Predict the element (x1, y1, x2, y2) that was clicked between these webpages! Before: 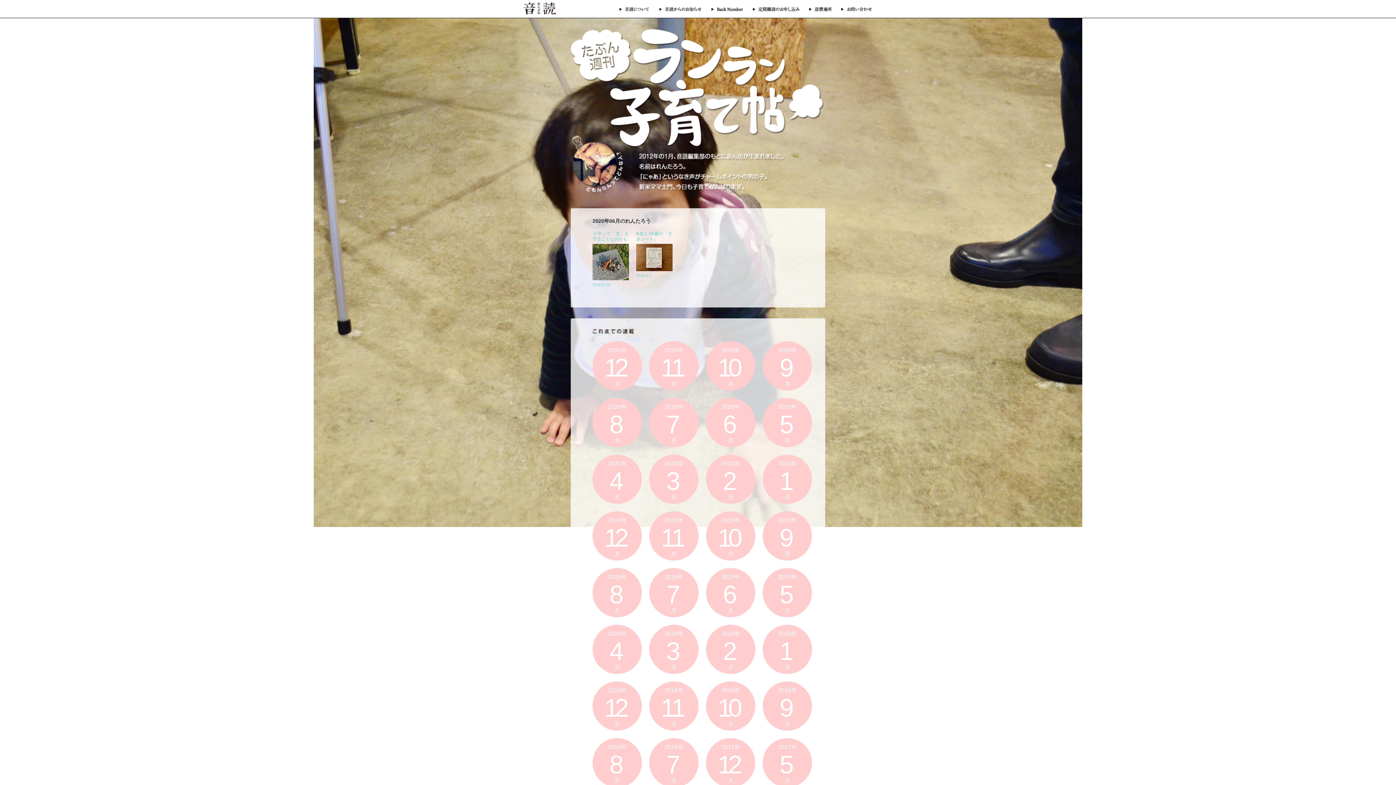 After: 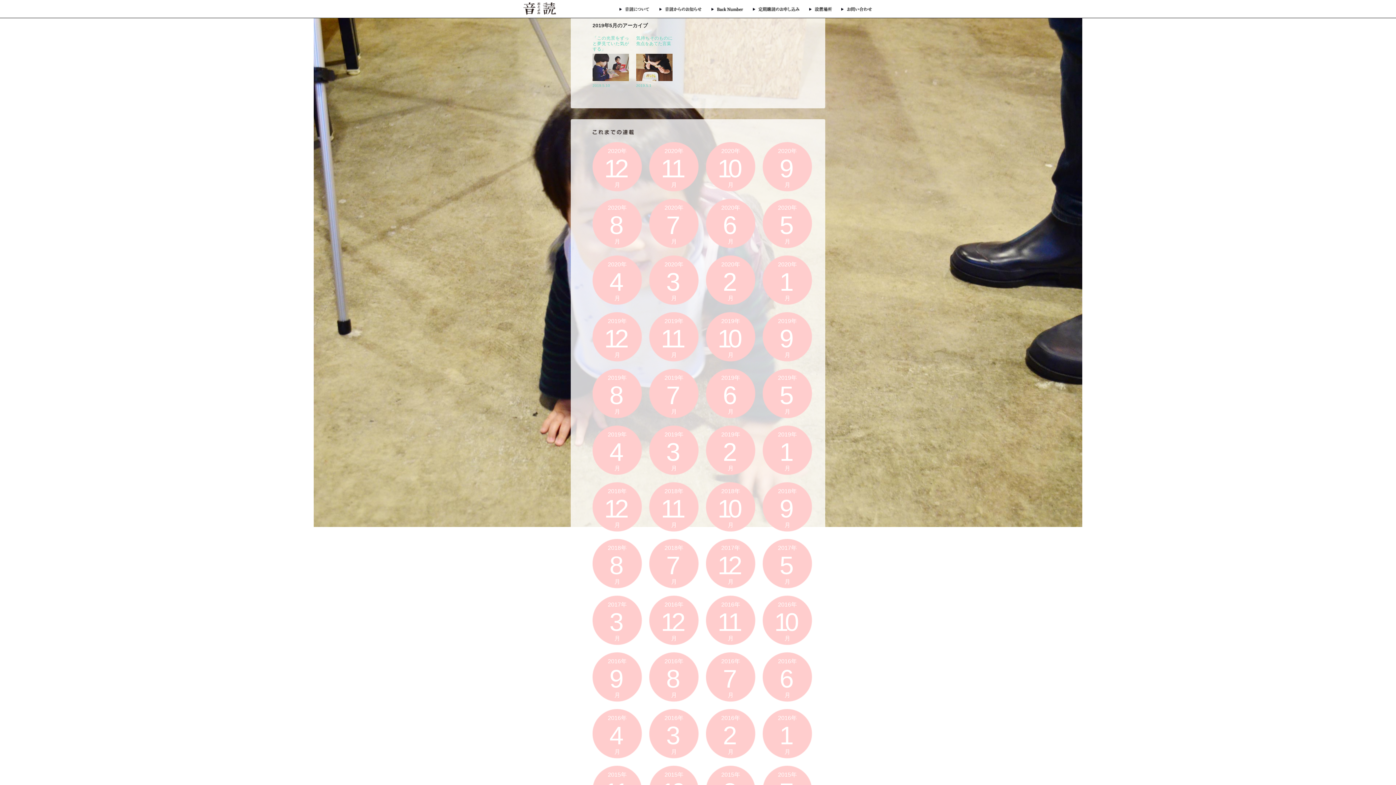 Action: bbox: (762, 568, 812, 617) label: 2019年


5
月